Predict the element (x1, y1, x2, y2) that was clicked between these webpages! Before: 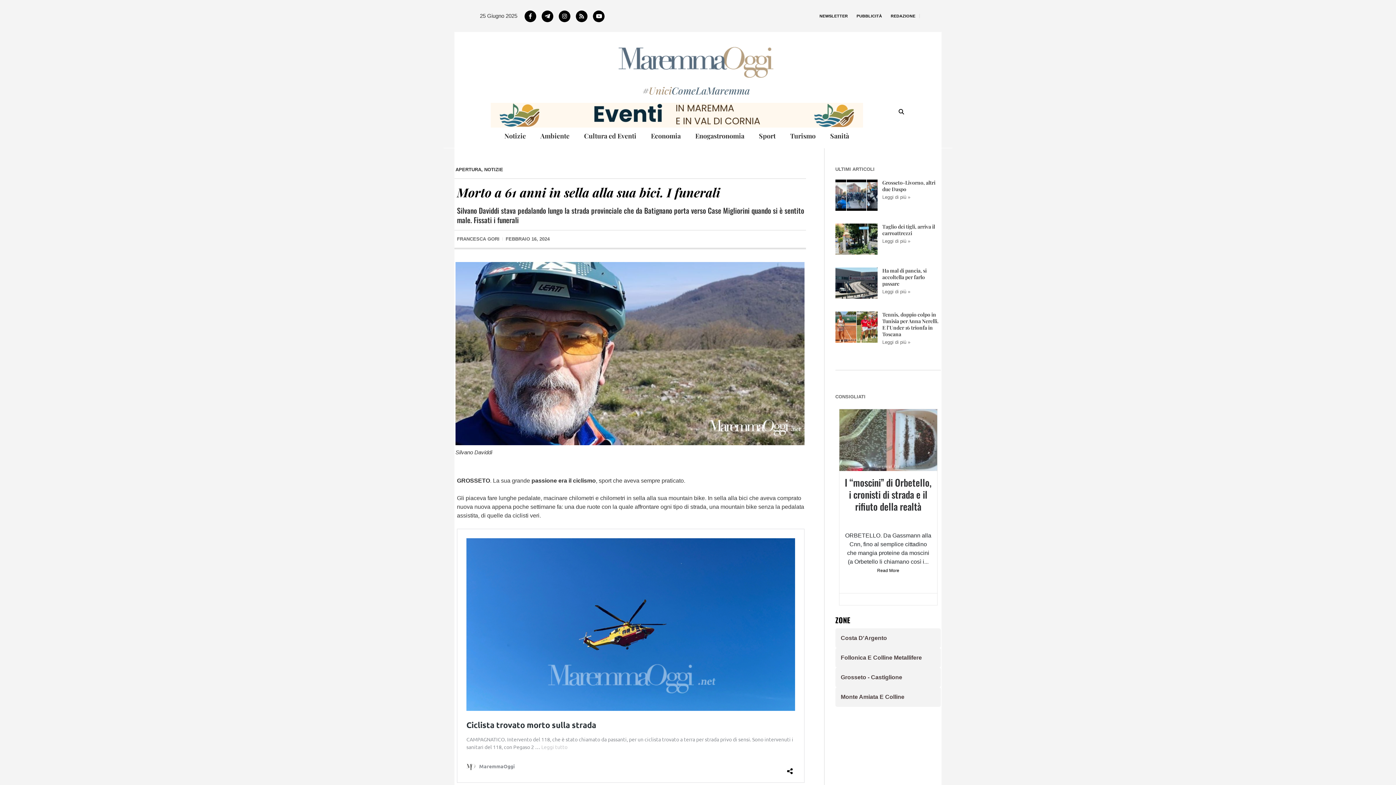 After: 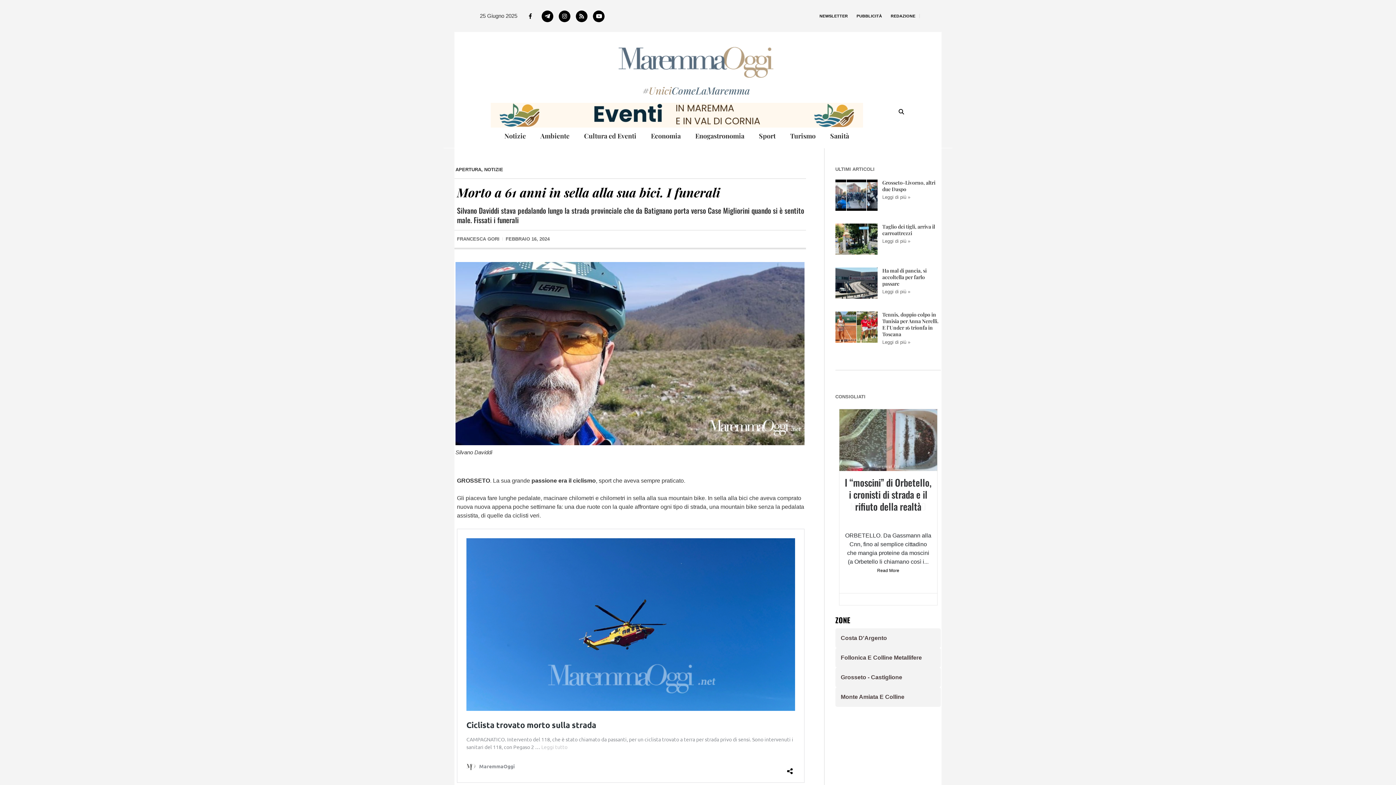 Action: label: Facebook bbox: (524, 10, 536, 22)